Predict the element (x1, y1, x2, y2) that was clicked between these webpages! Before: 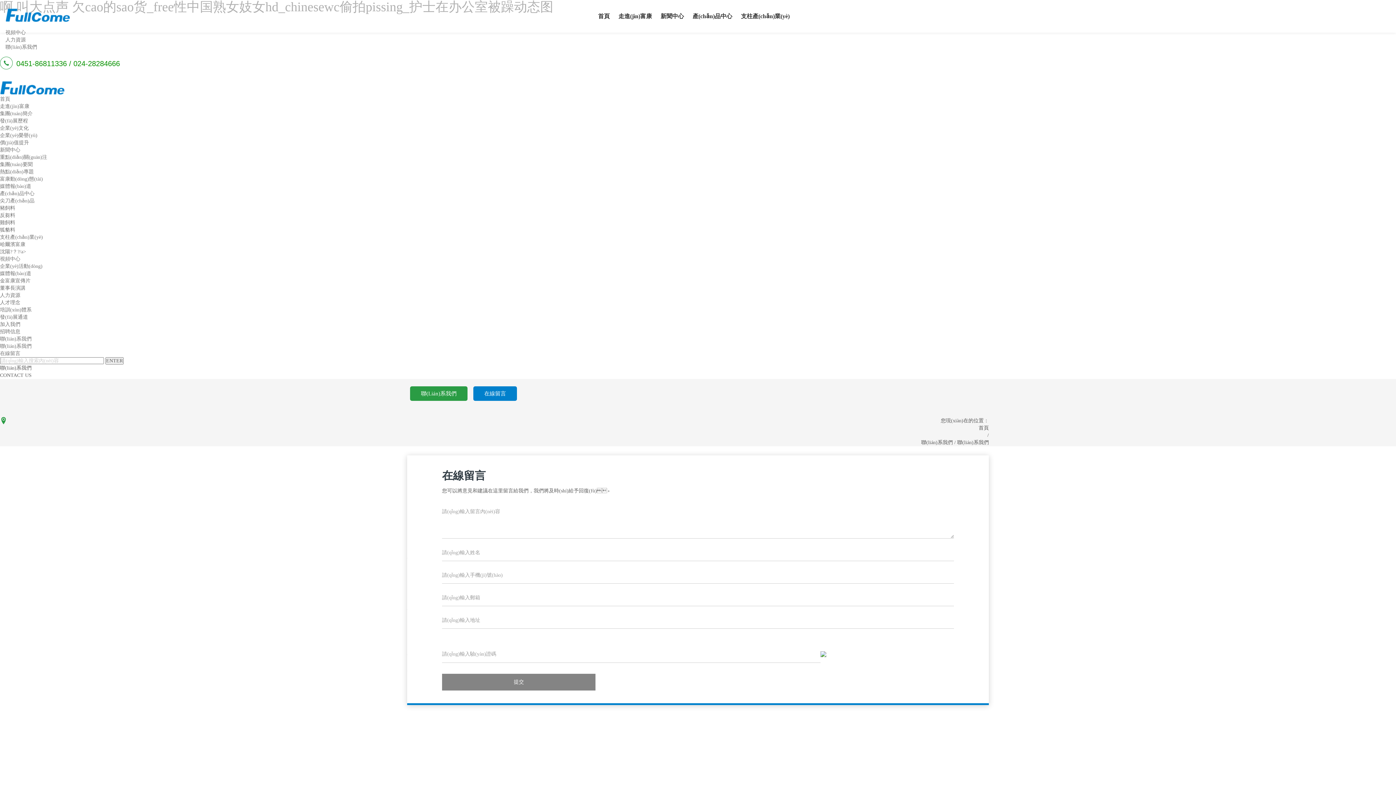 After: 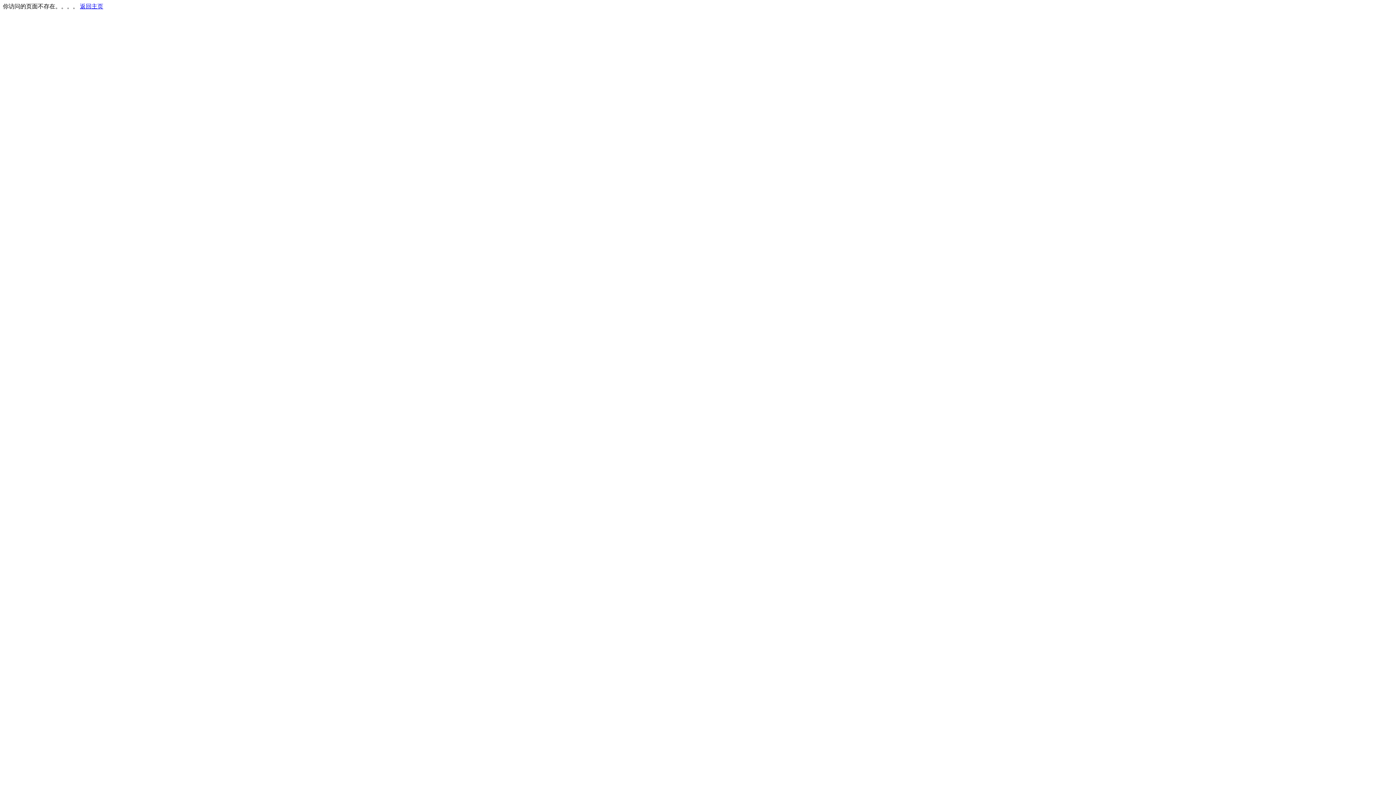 Action: label: 金富康宣傳片 bbox: (0, 278, 30, 283)